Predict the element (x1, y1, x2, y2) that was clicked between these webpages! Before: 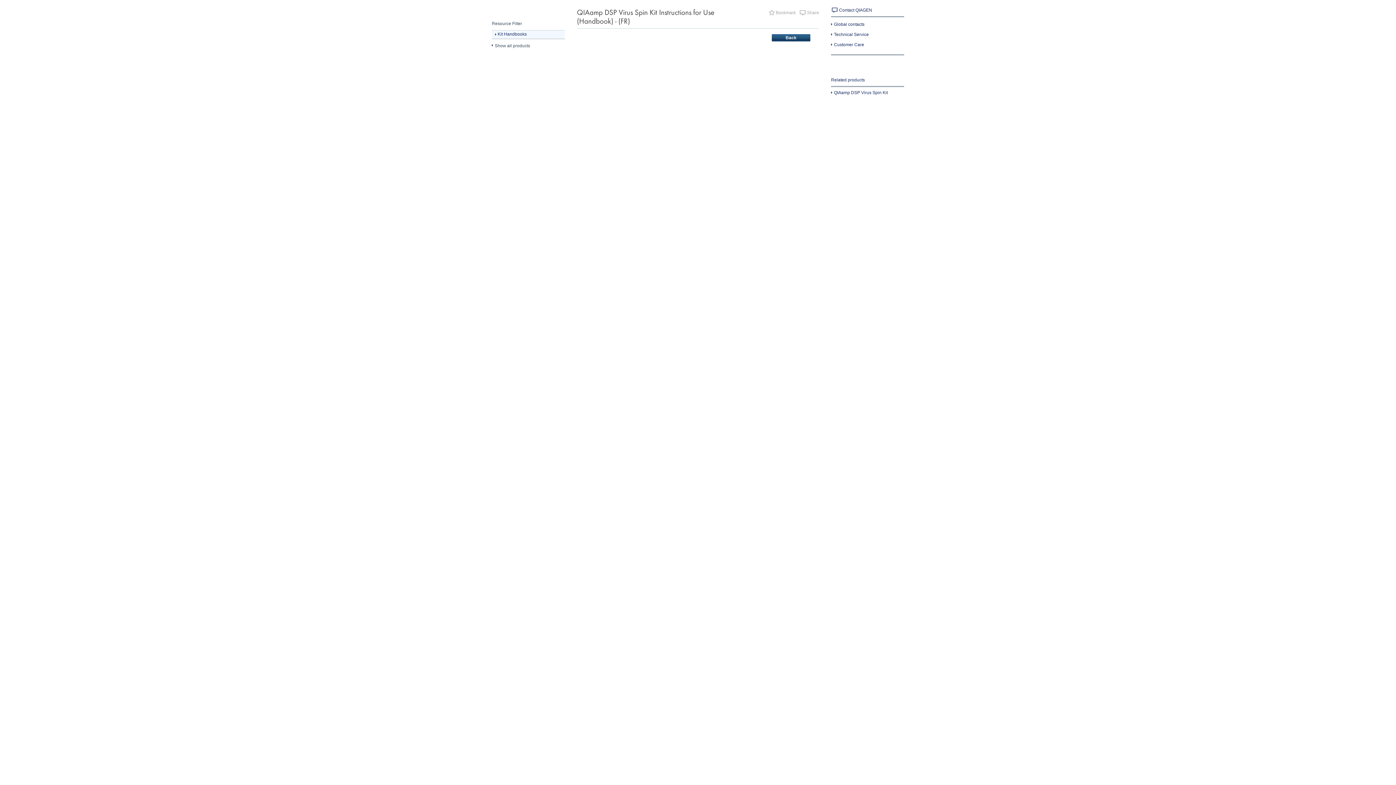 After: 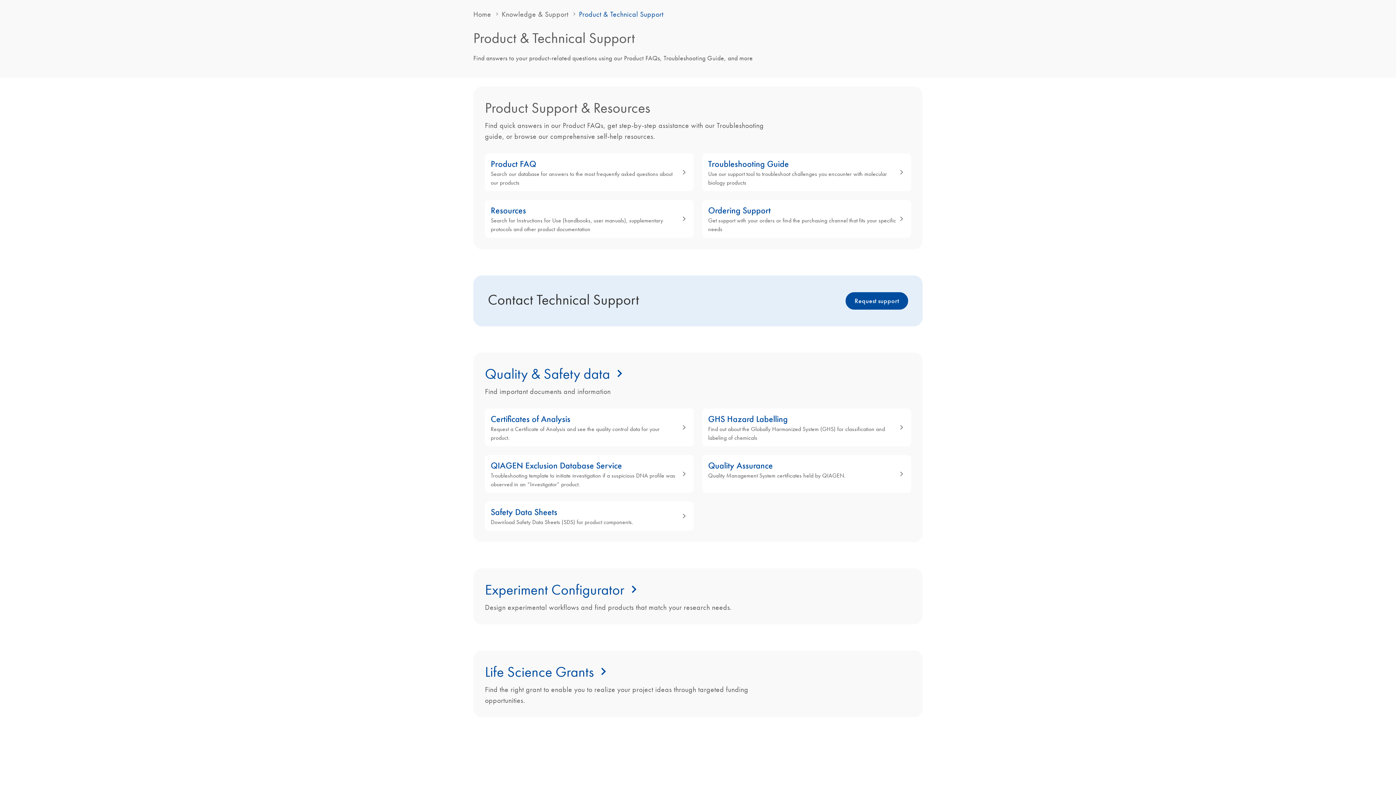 Action: bbox: (831, 32, 869, 37) label: Technical Service